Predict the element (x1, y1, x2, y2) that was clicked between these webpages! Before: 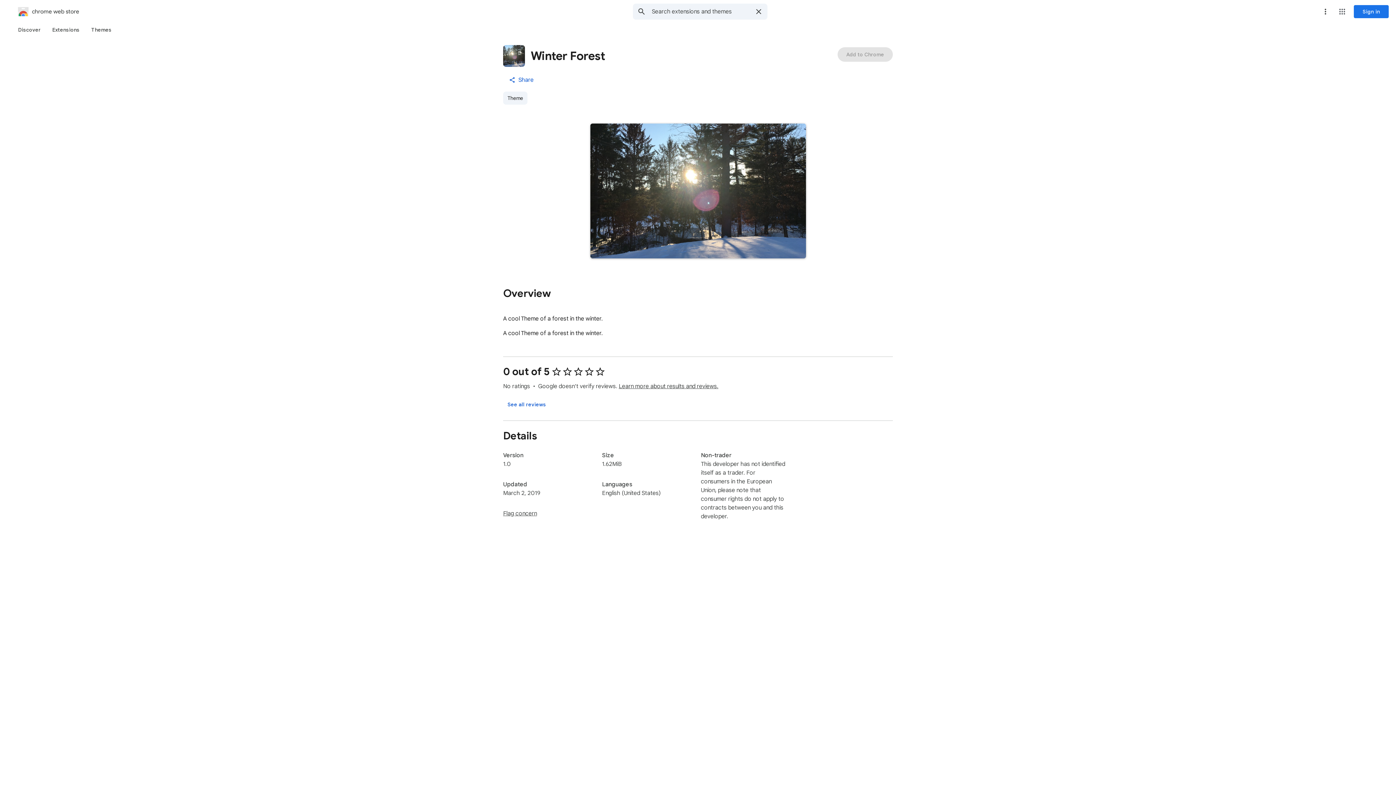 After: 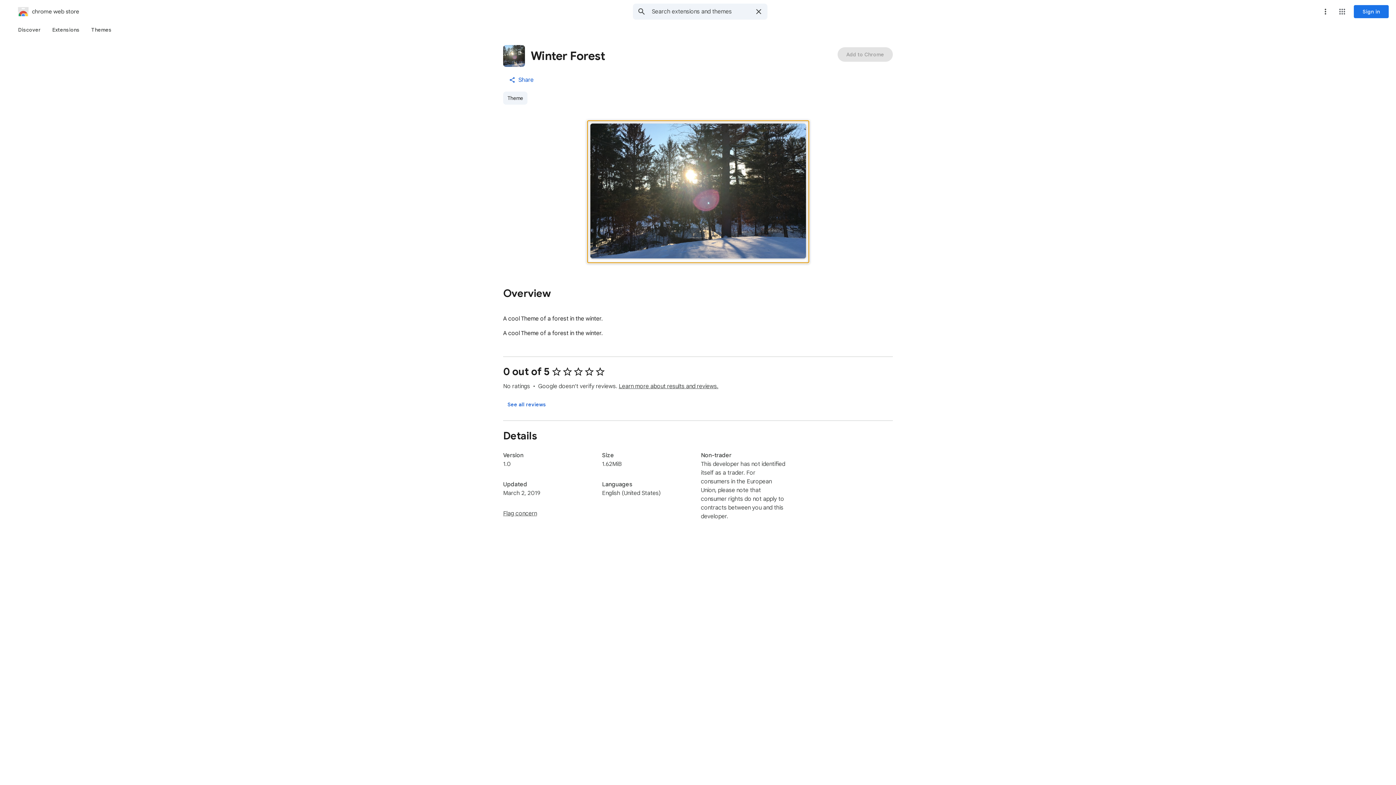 Action: bbox: (587, 120, 808, 262) label: Item media 1 (screenshot) for Winter Forest